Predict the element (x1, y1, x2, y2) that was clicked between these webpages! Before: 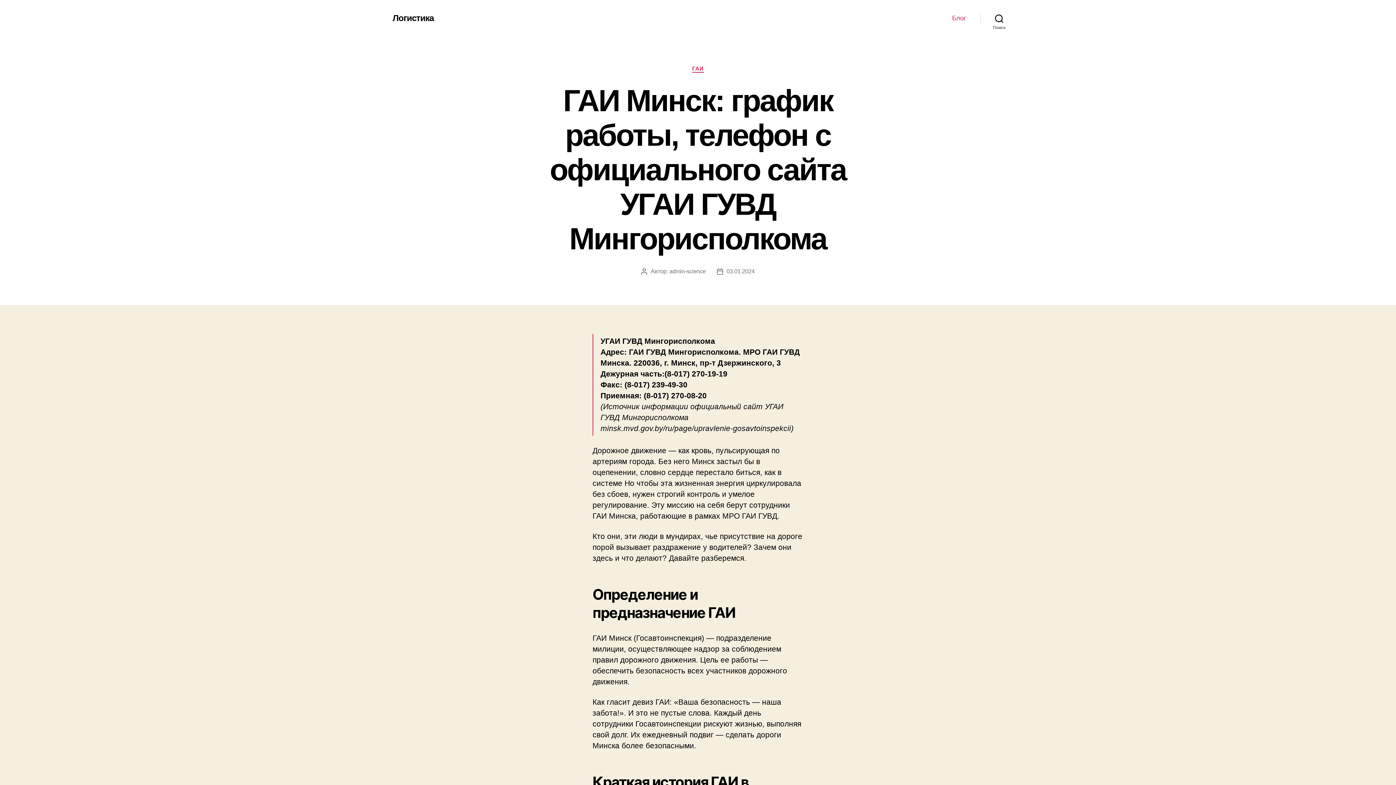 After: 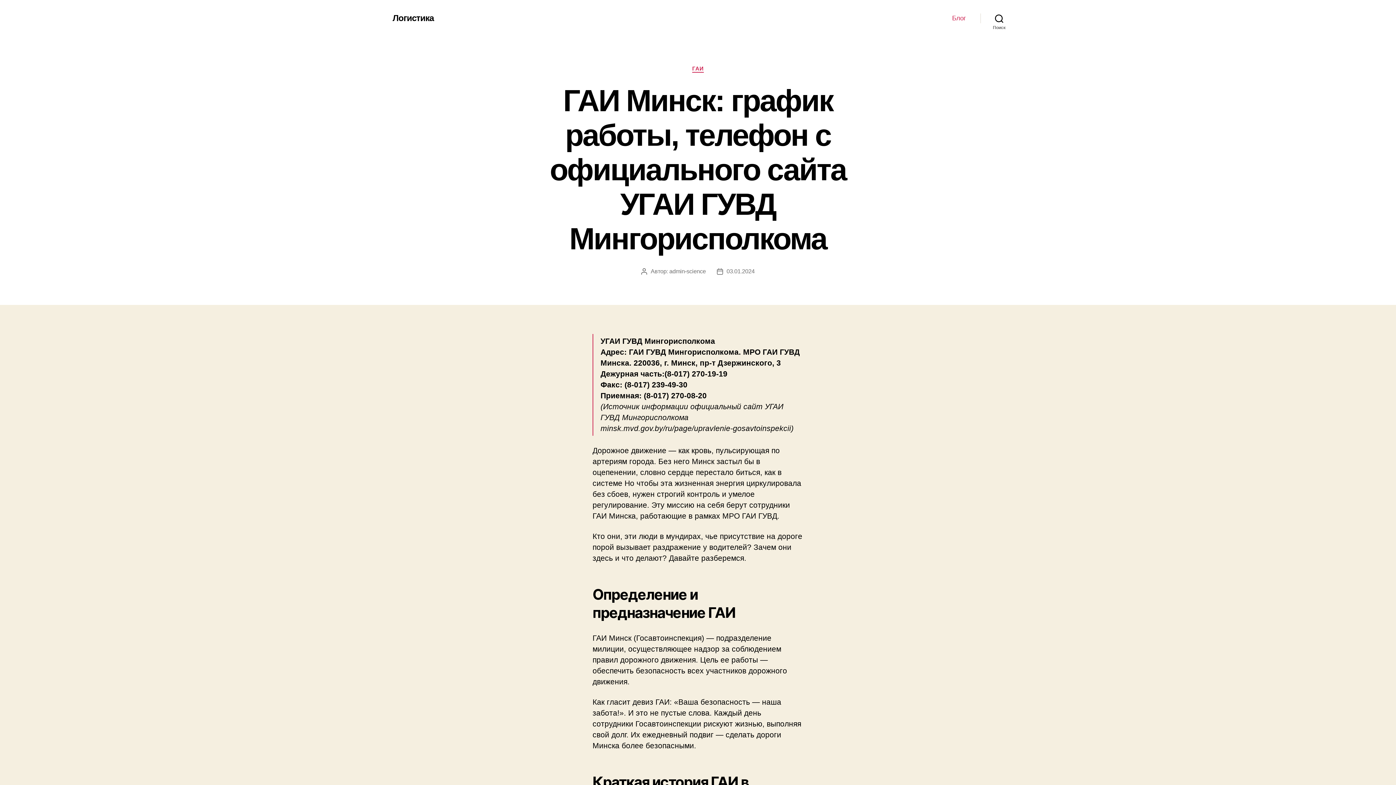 Action: bbox: (726, 268, 754, 274) label: 03.01.2024